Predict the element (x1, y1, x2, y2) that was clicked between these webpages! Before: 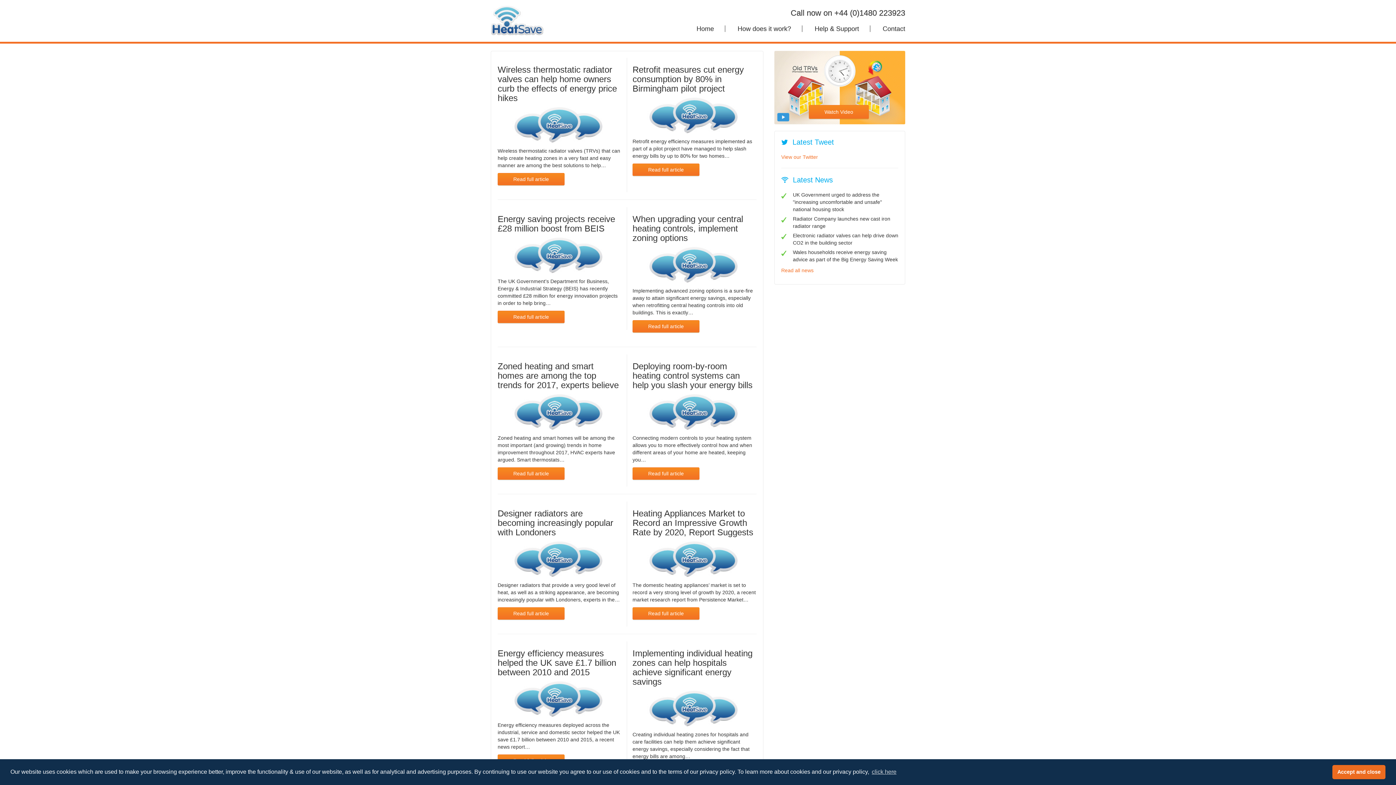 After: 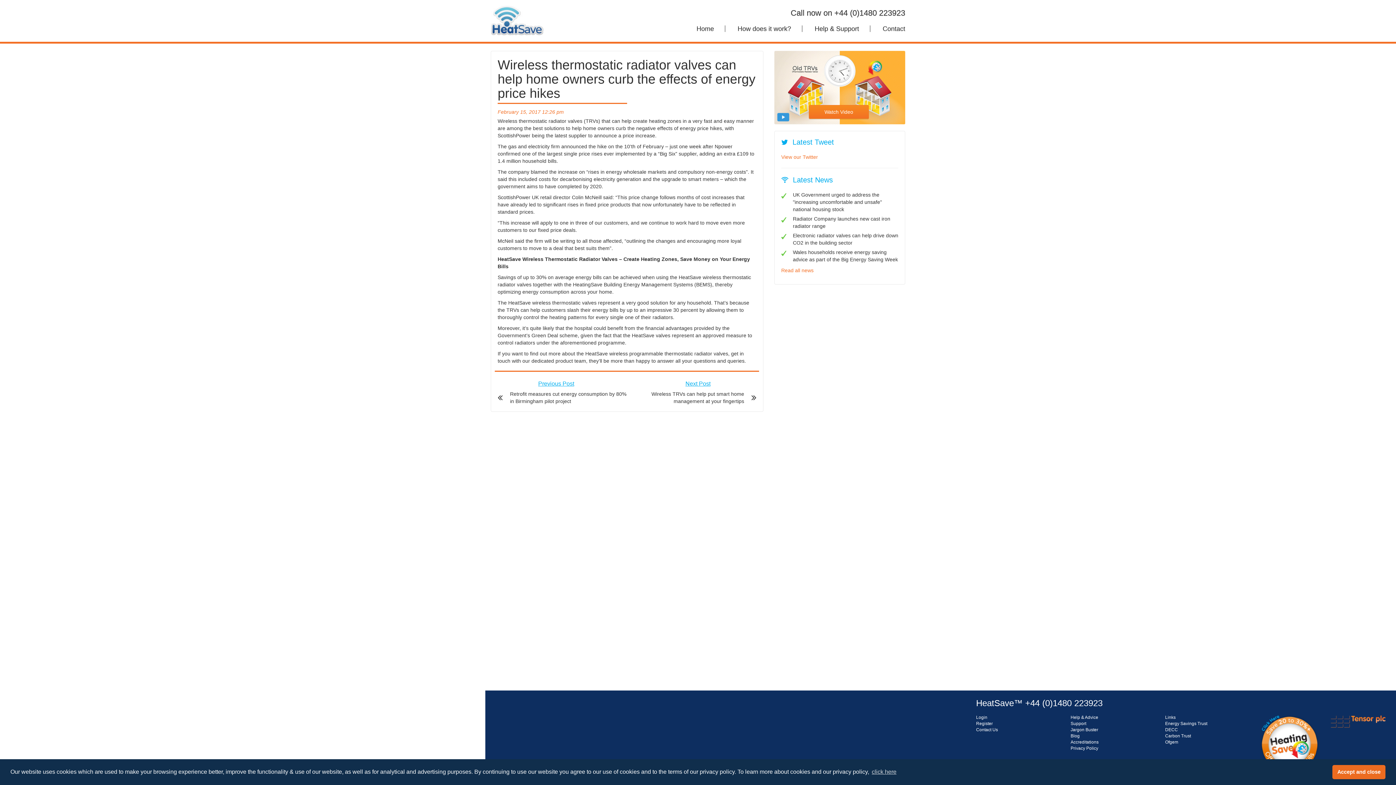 Action: label: Read full article bbox: (497, 173, 564, 185)